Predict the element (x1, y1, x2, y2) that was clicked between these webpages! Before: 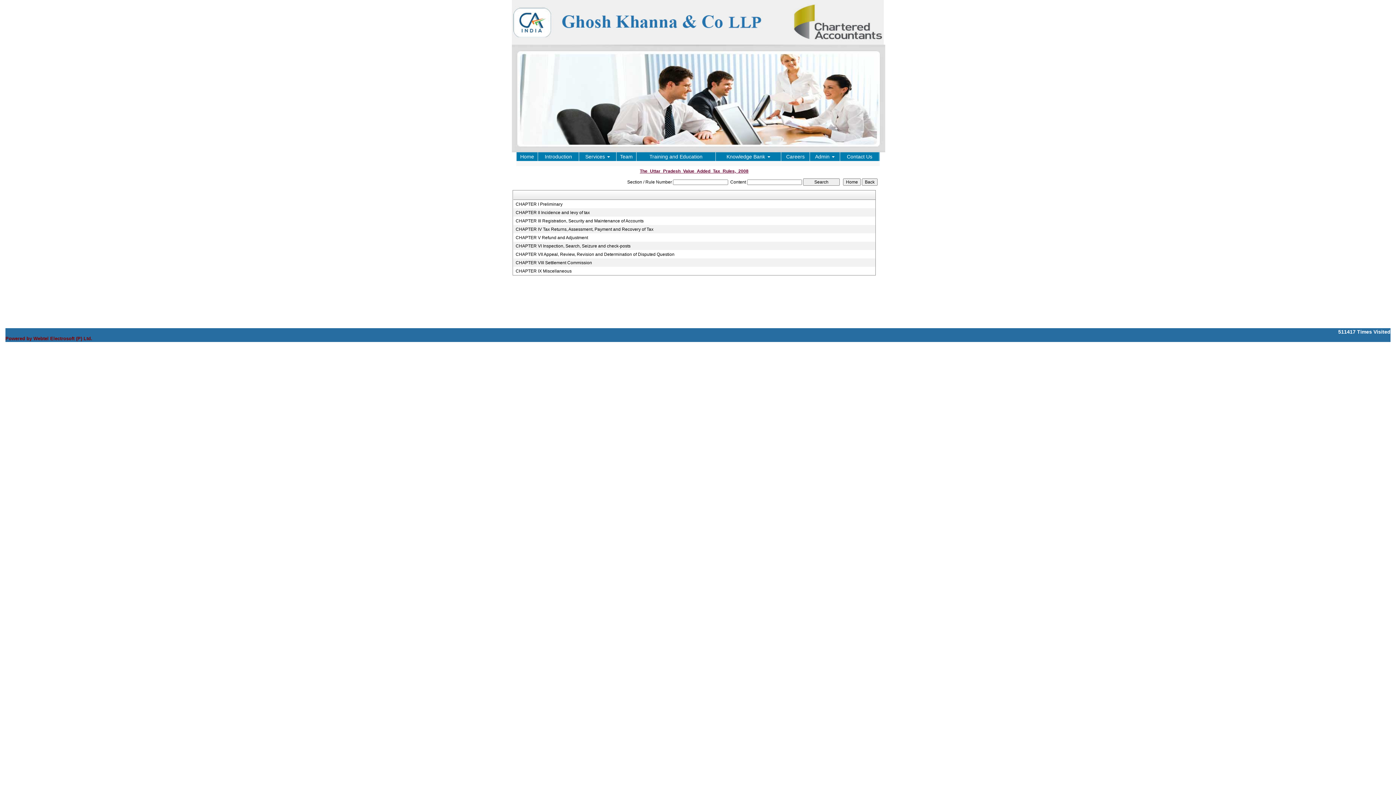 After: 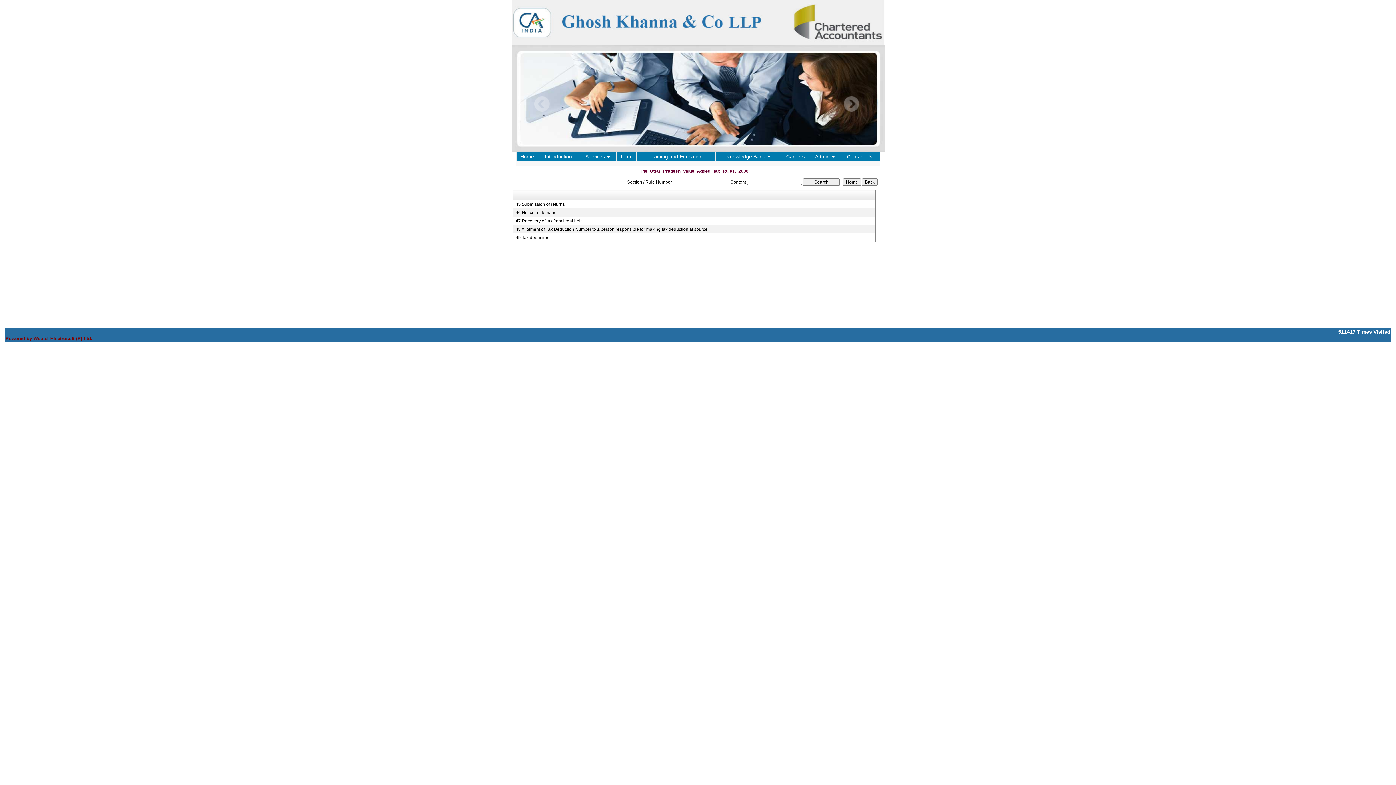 Action: label: CHAPTER IV Tax Returns, Assessment, Payment and Recovery of Tax bbox: (515, 226, 869, 232)